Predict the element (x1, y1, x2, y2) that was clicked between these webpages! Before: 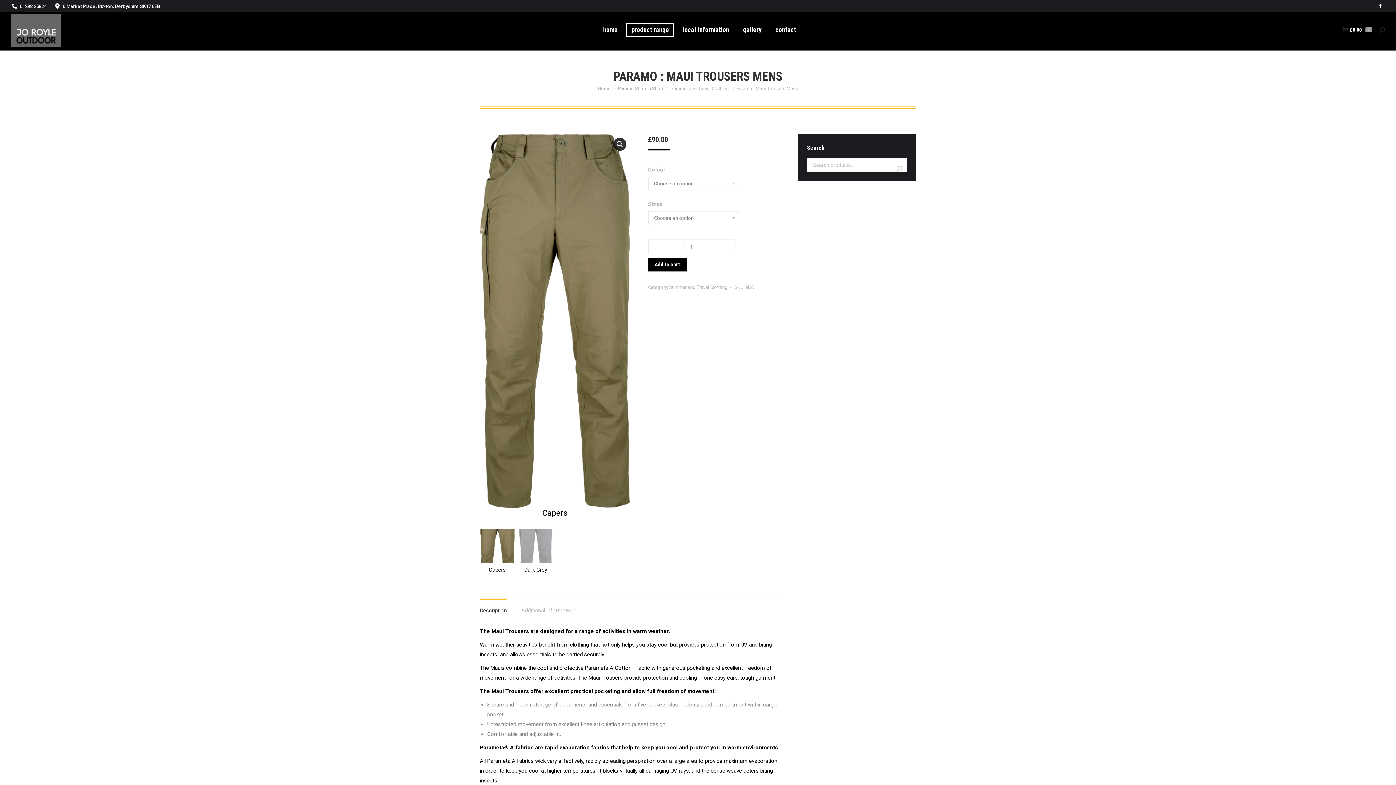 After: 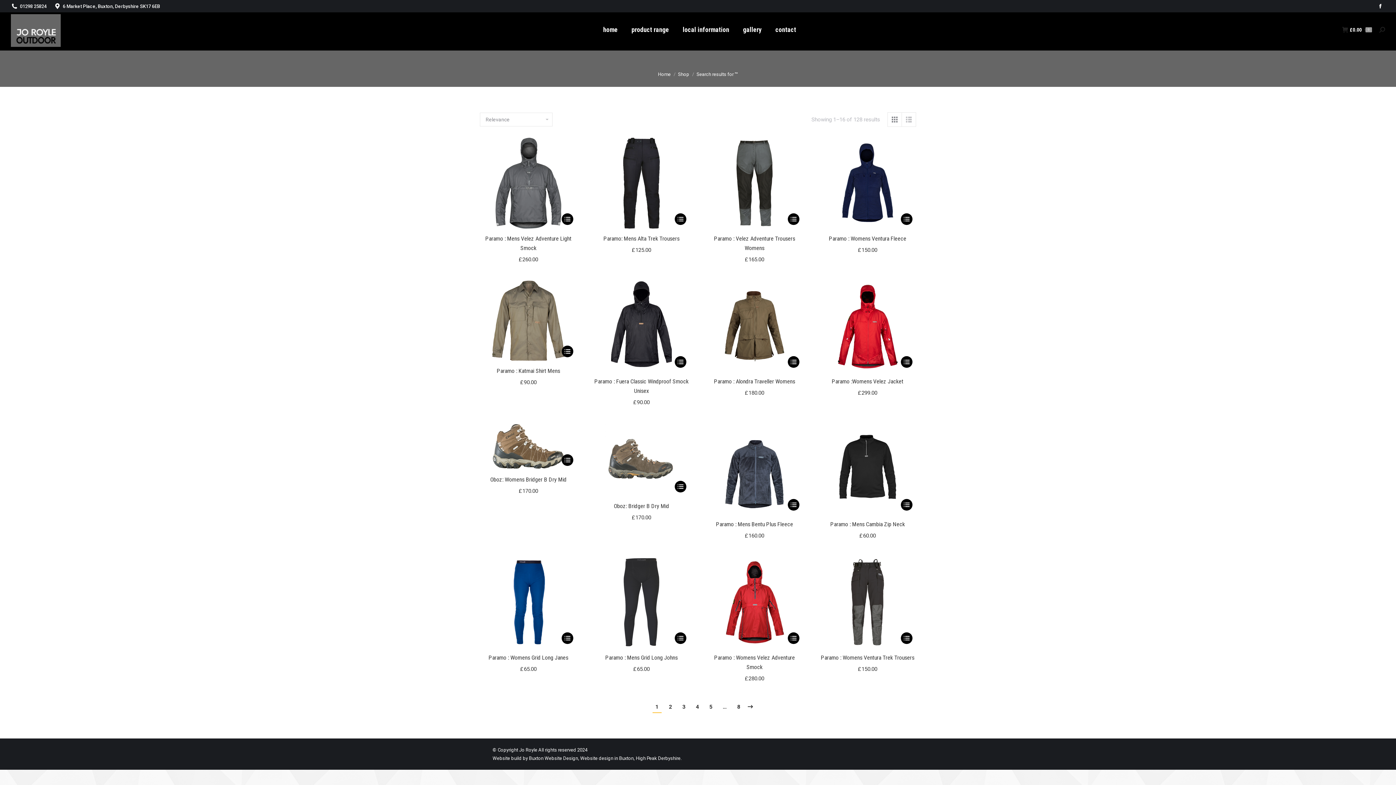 Action: bbox: (896, 161, 903, 175) label: Search